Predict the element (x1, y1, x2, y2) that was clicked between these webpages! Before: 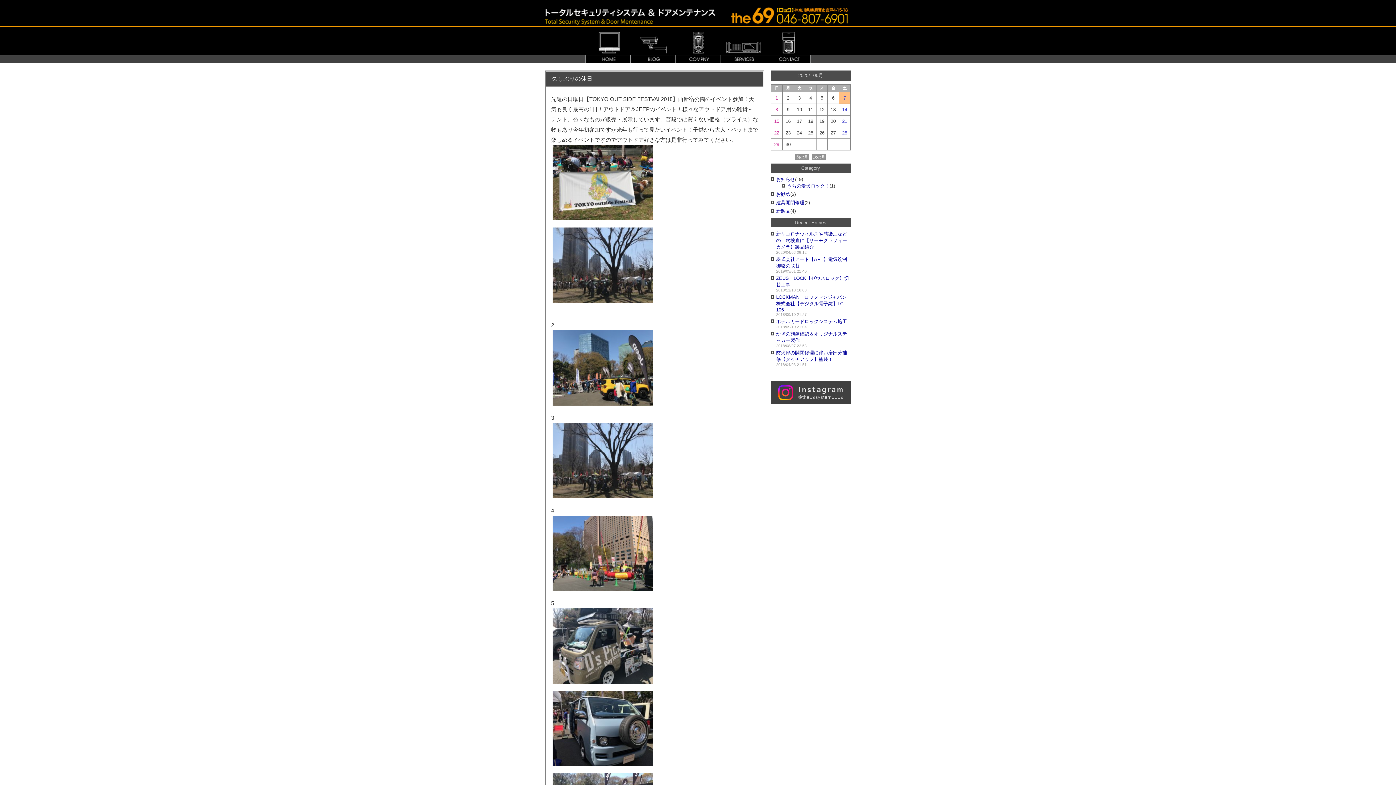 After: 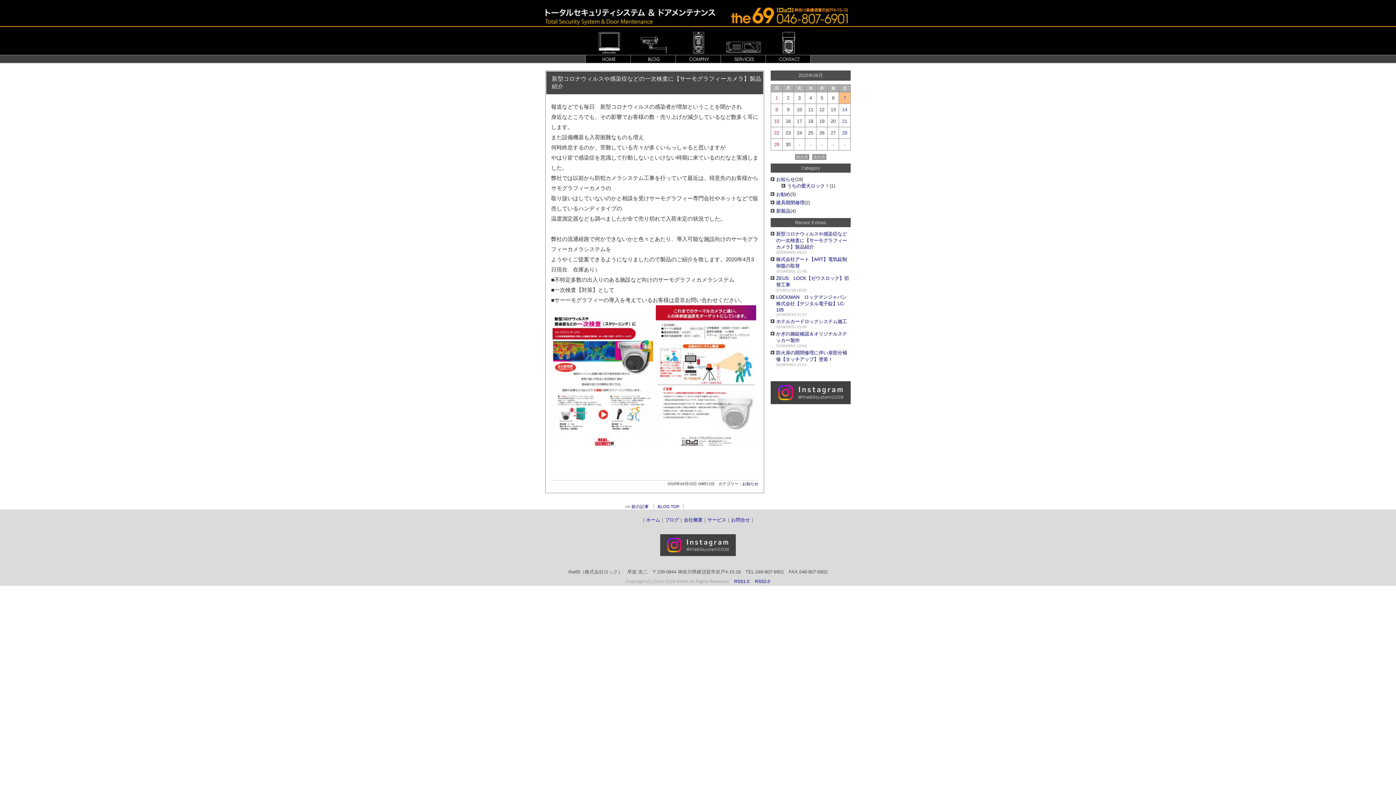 Action: bbox: (776, 231, 847, 249) label: 新型コロナウィルスや感染症などの一次検査に【サーモグラフィーカメラ】製品紹介